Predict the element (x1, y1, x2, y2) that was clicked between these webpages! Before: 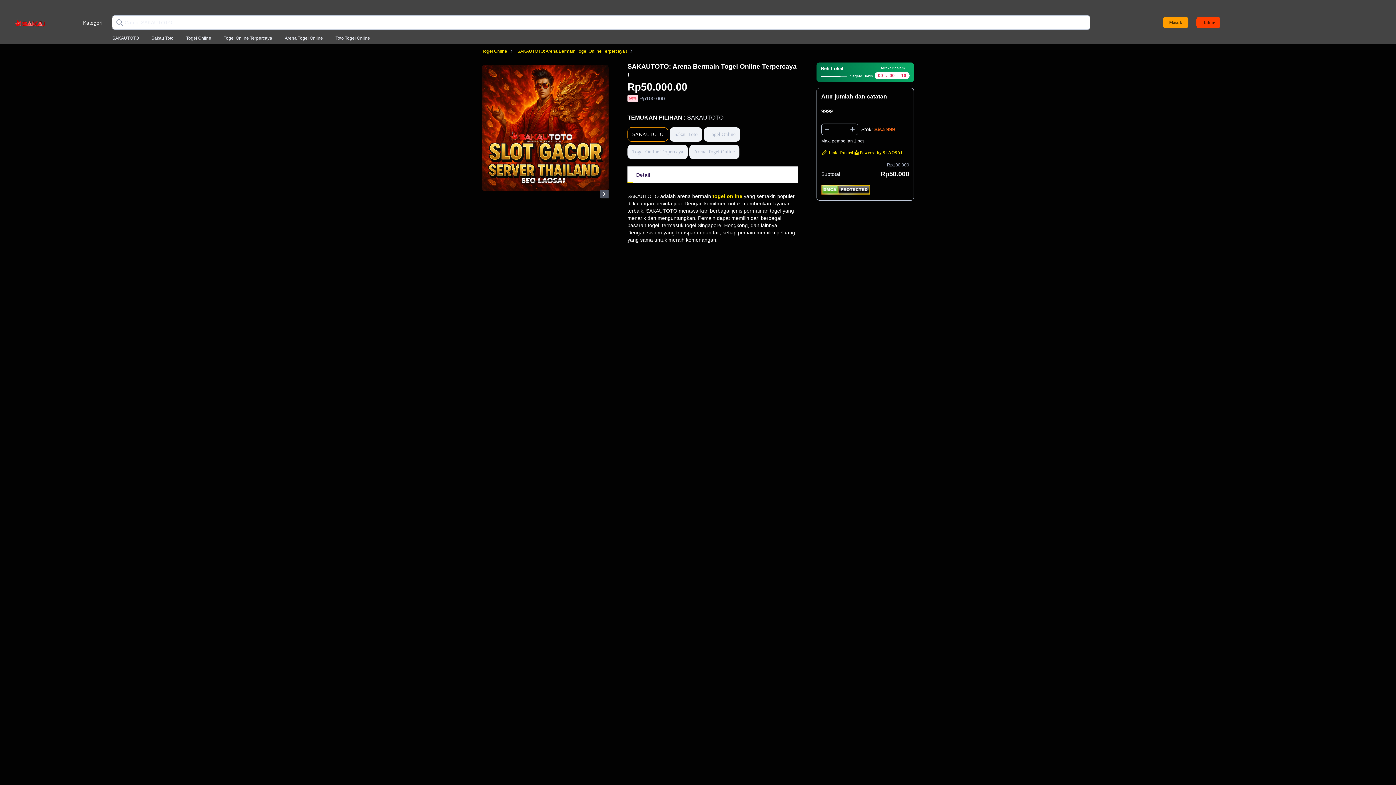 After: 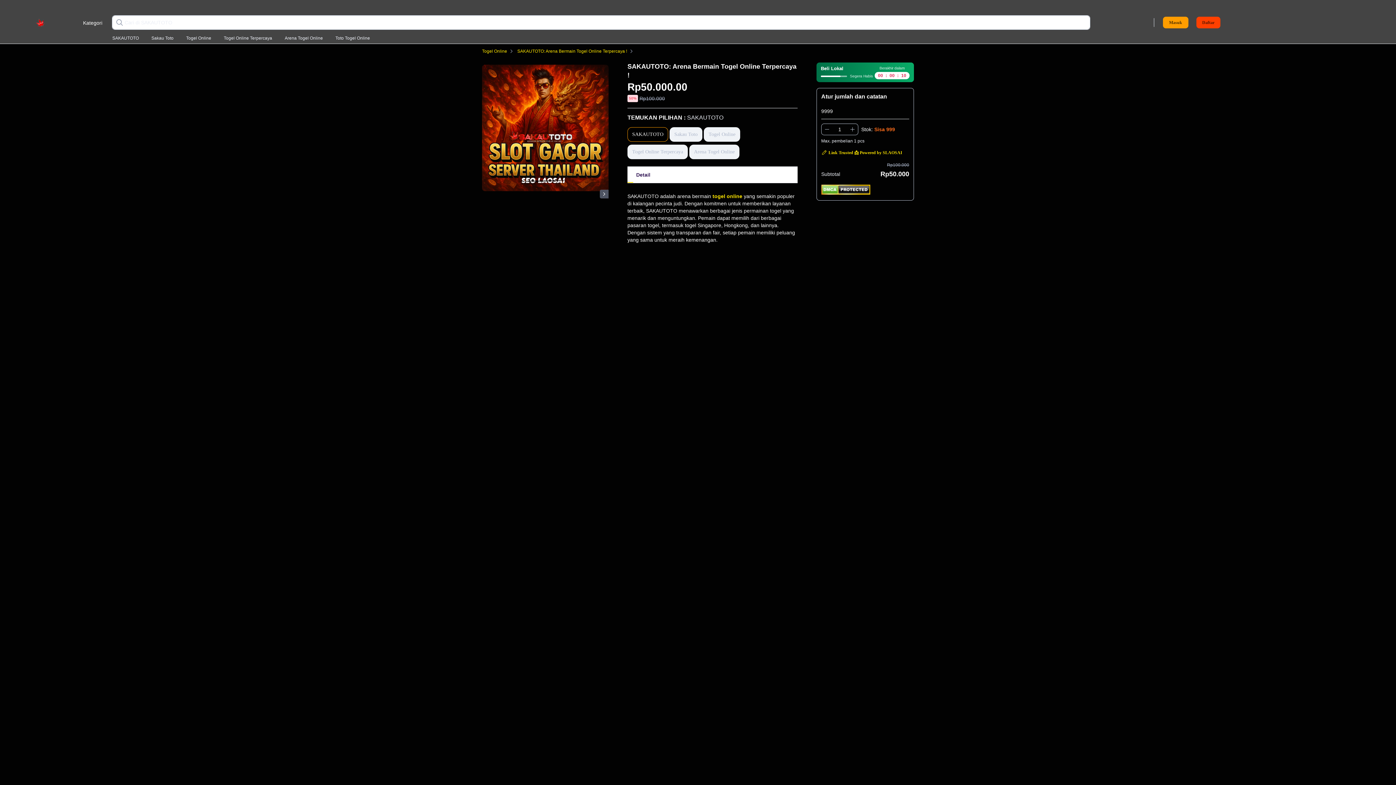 Action: bbox: (13, 16, 67, 30)